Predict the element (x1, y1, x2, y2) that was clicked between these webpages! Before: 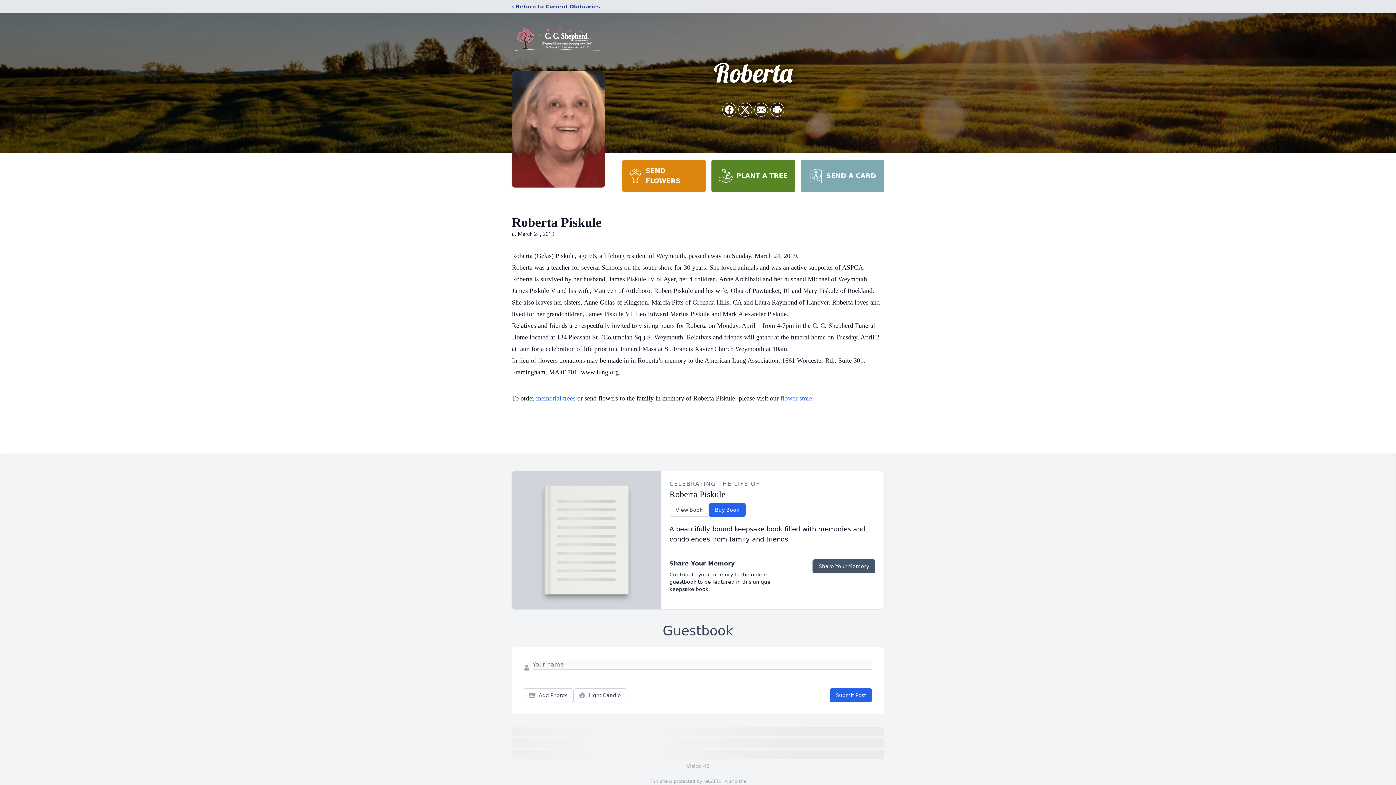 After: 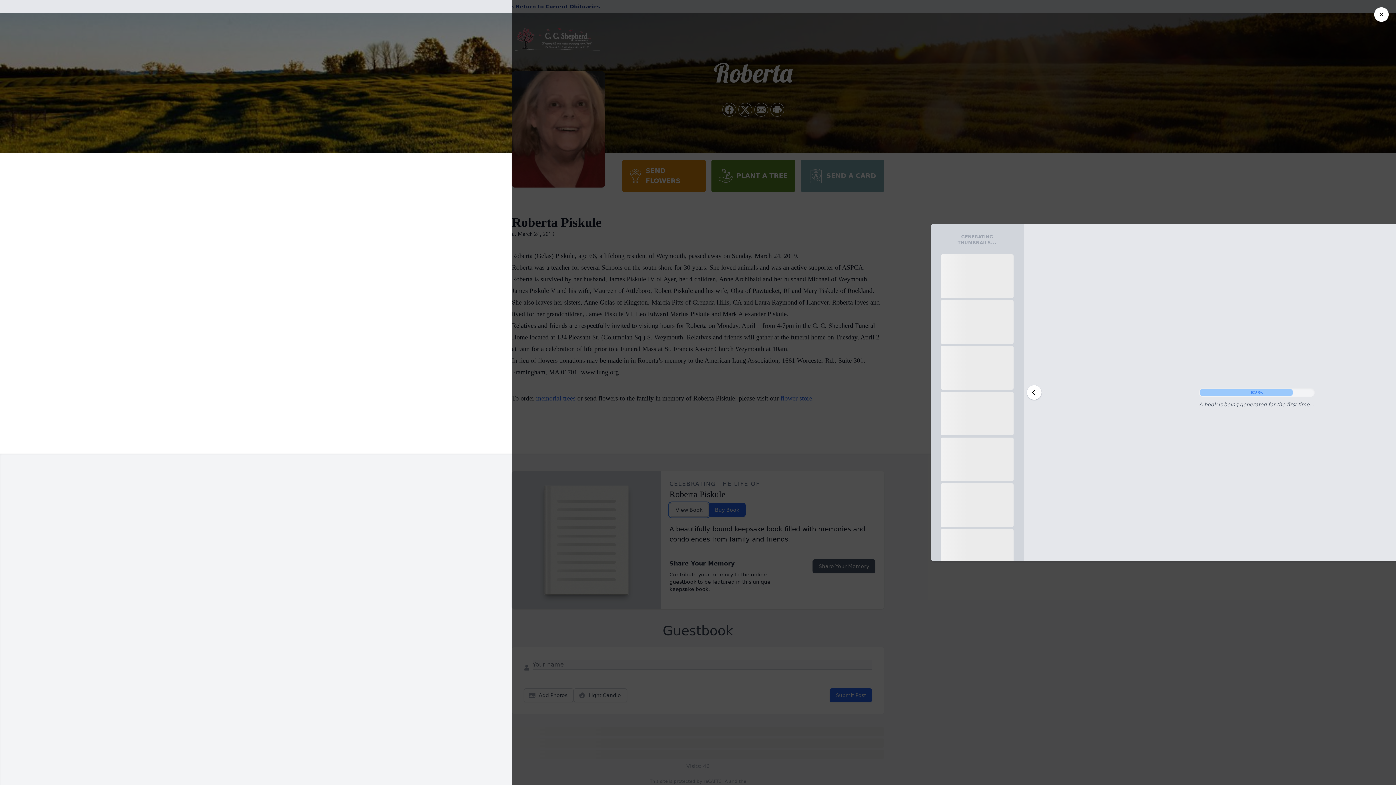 Action: label: View Book bbox: (669, 503, 708, 517)